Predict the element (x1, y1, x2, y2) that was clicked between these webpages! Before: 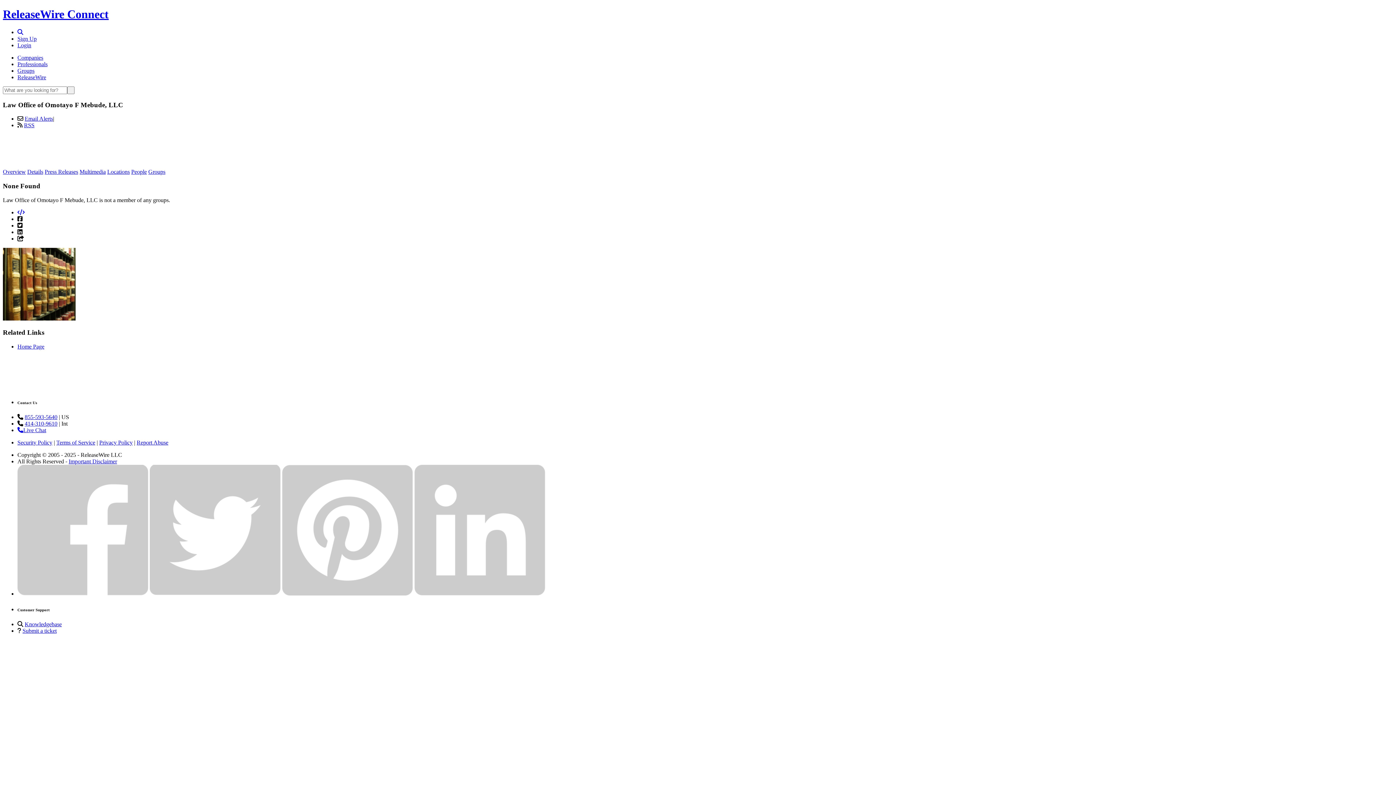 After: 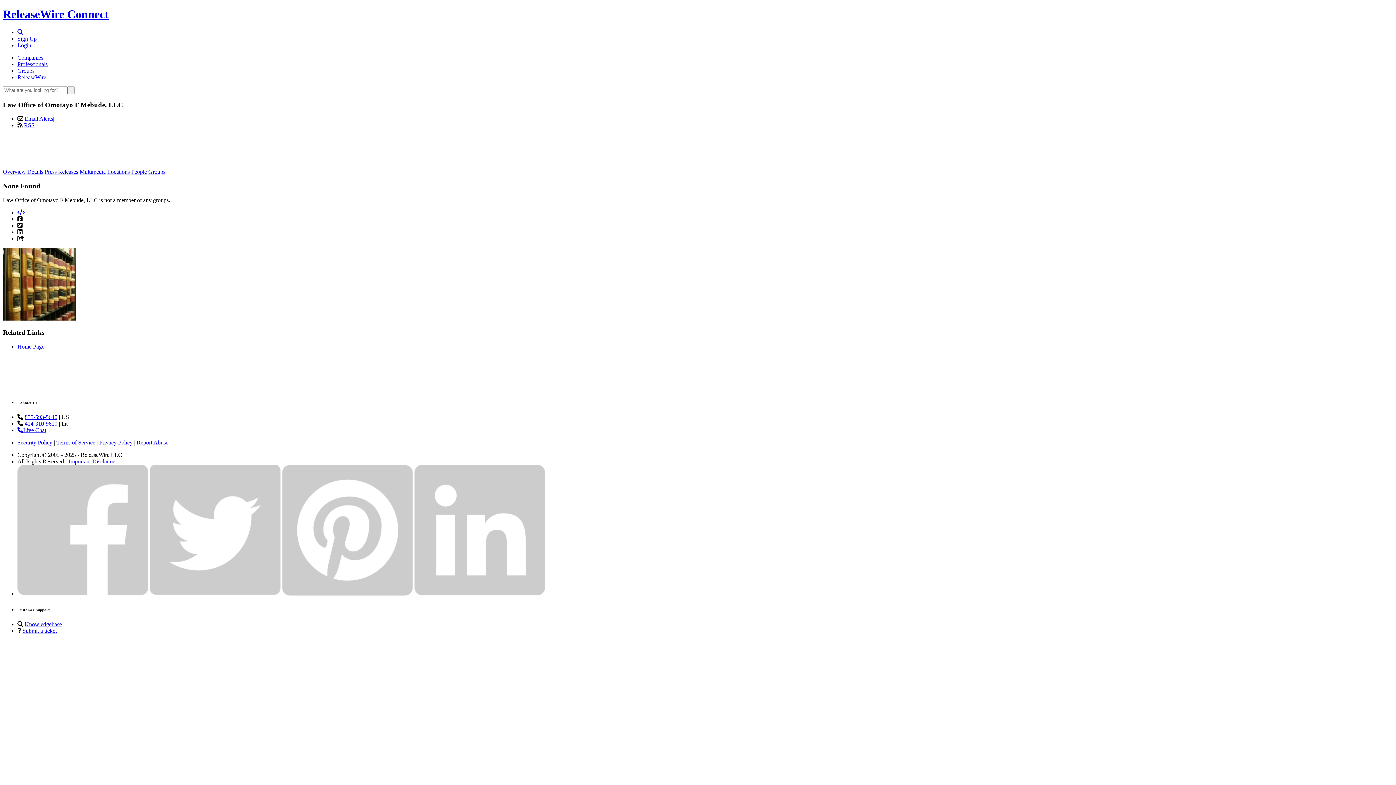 Action: bbox: (17, 229, 22, 235)